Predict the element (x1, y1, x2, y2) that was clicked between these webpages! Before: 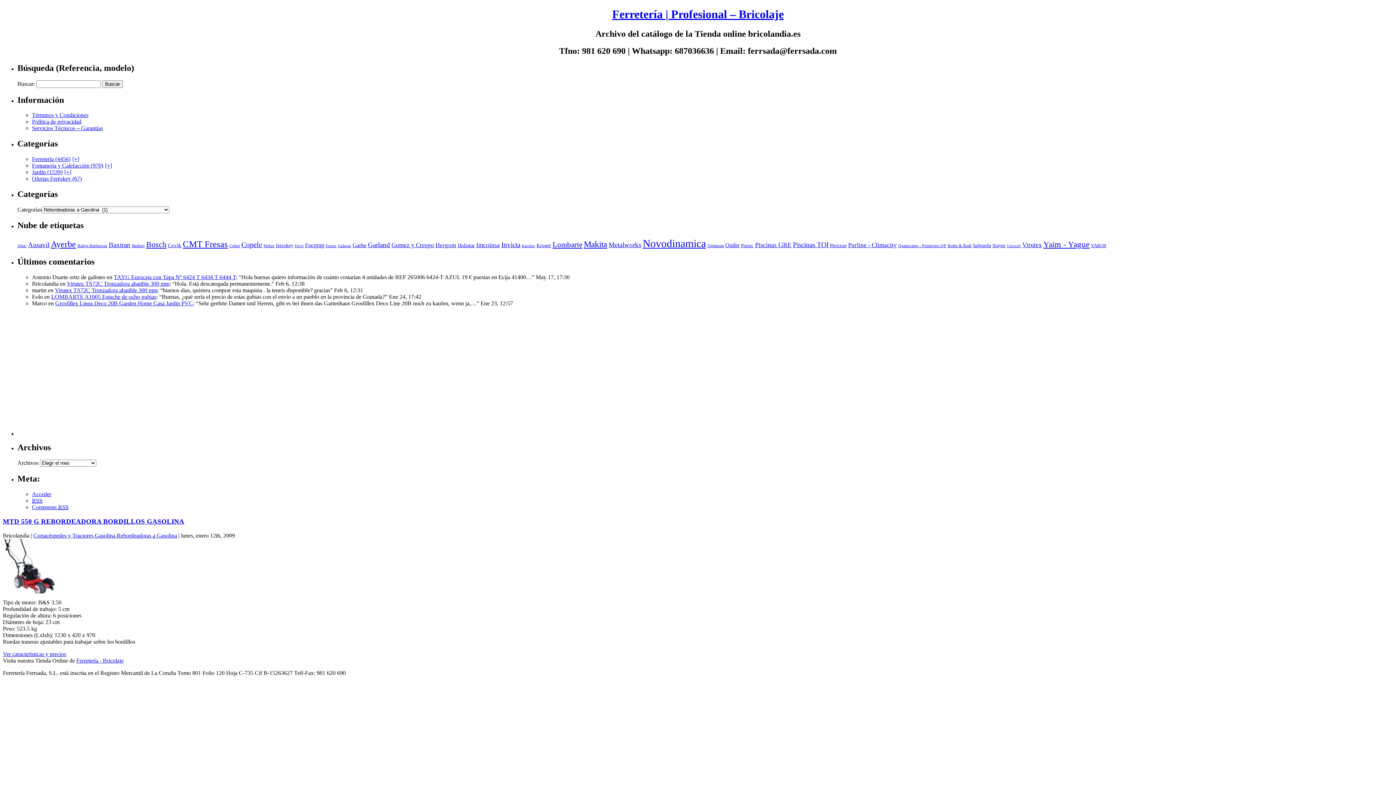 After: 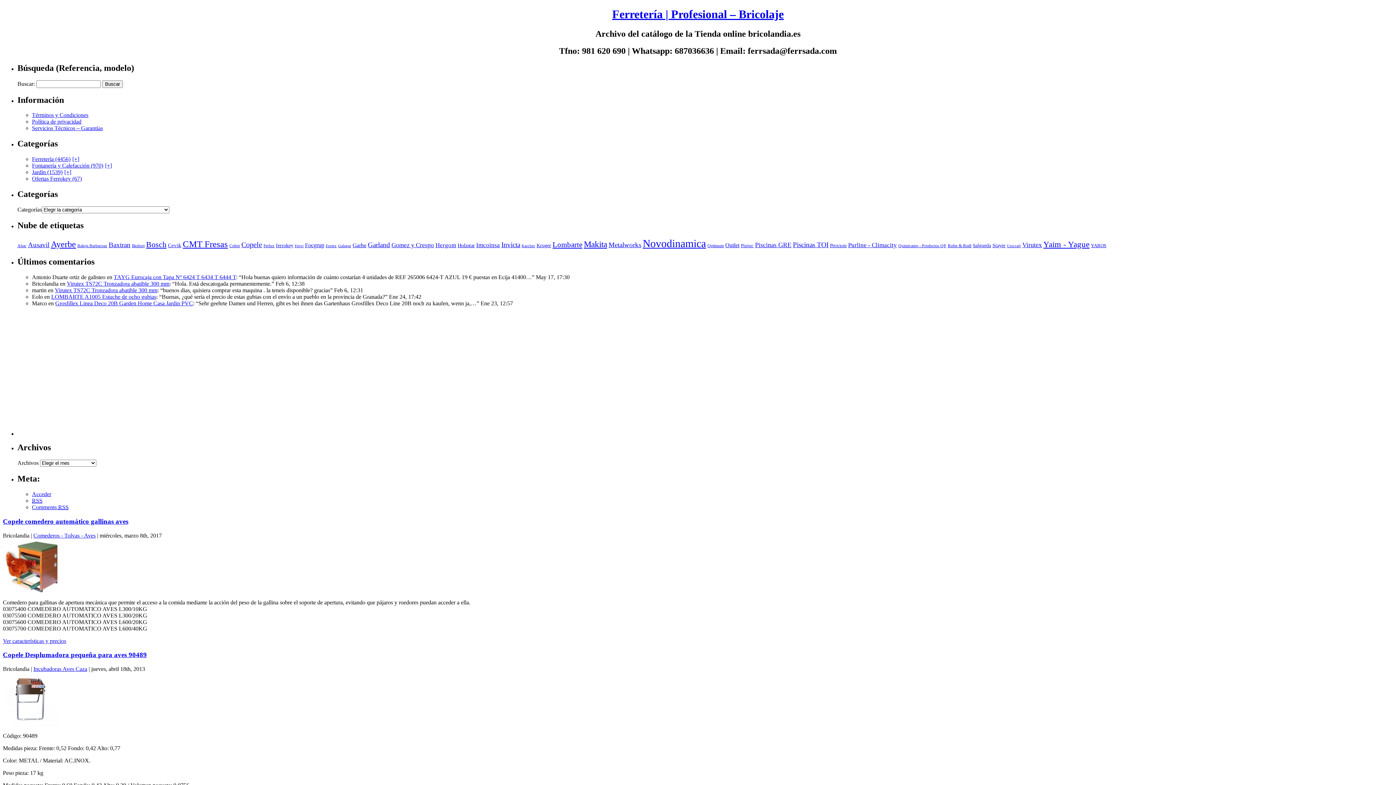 Action: label: Copele (161 elementos) bbox: (241, 240, 262, 248)